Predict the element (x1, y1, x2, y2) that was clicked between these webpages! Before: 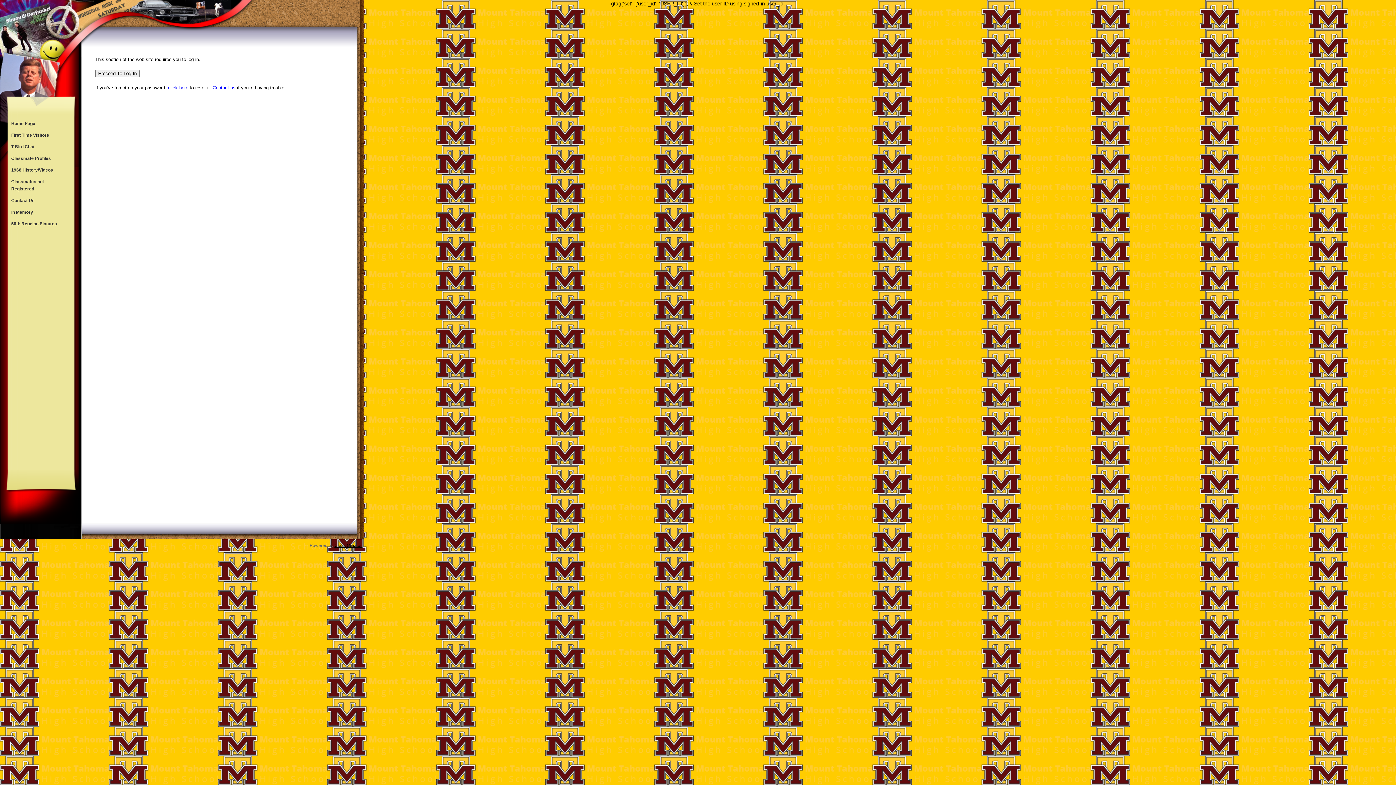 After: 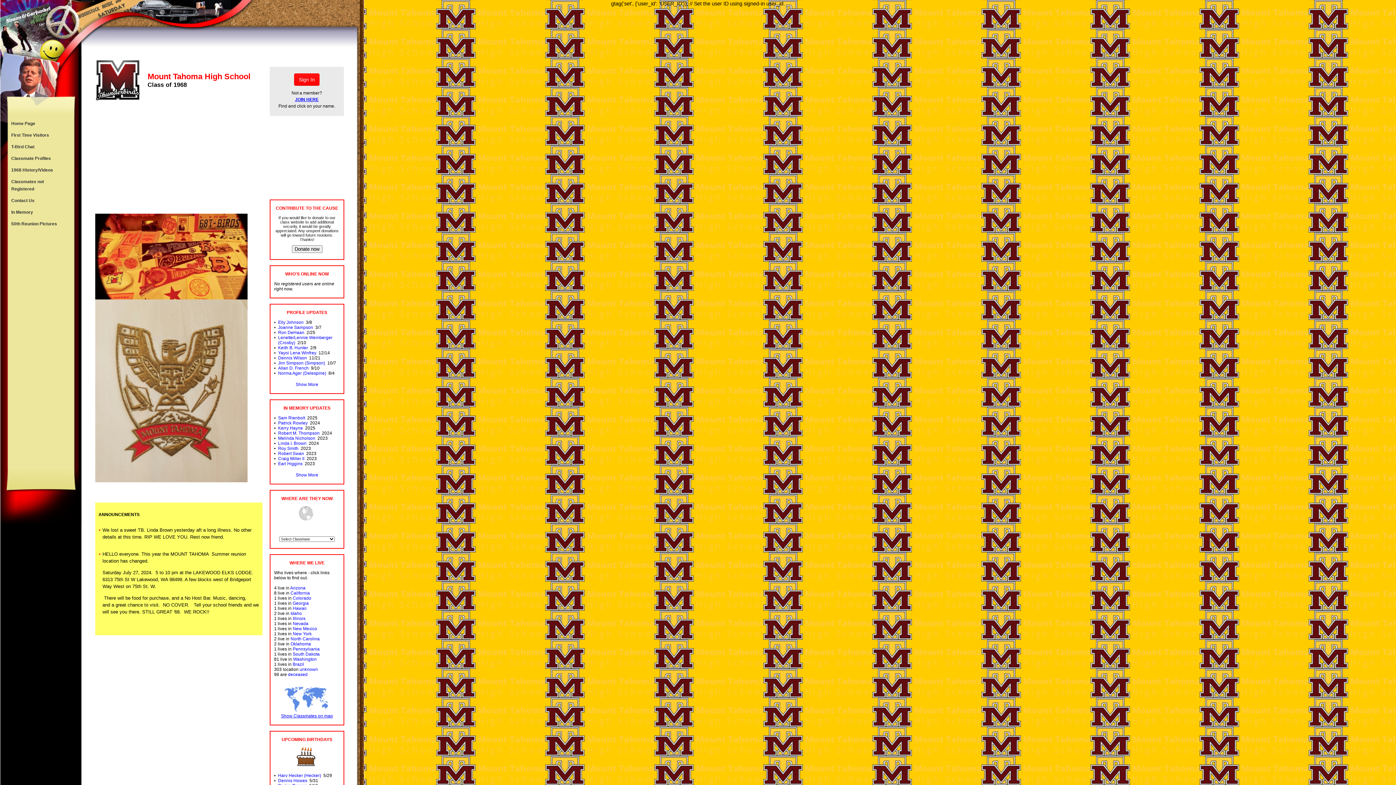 Action: bbox: (7, 117, 73, 129) label: Home Page